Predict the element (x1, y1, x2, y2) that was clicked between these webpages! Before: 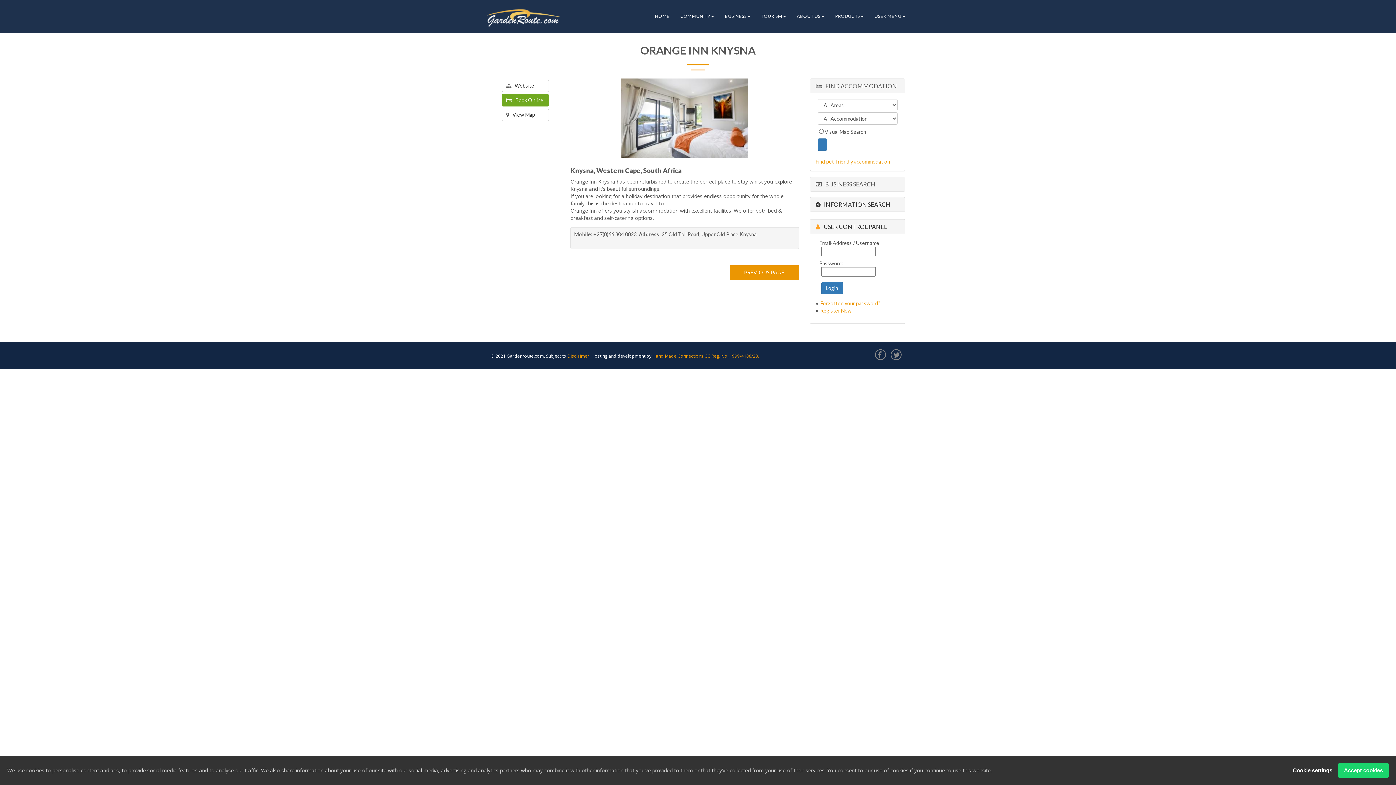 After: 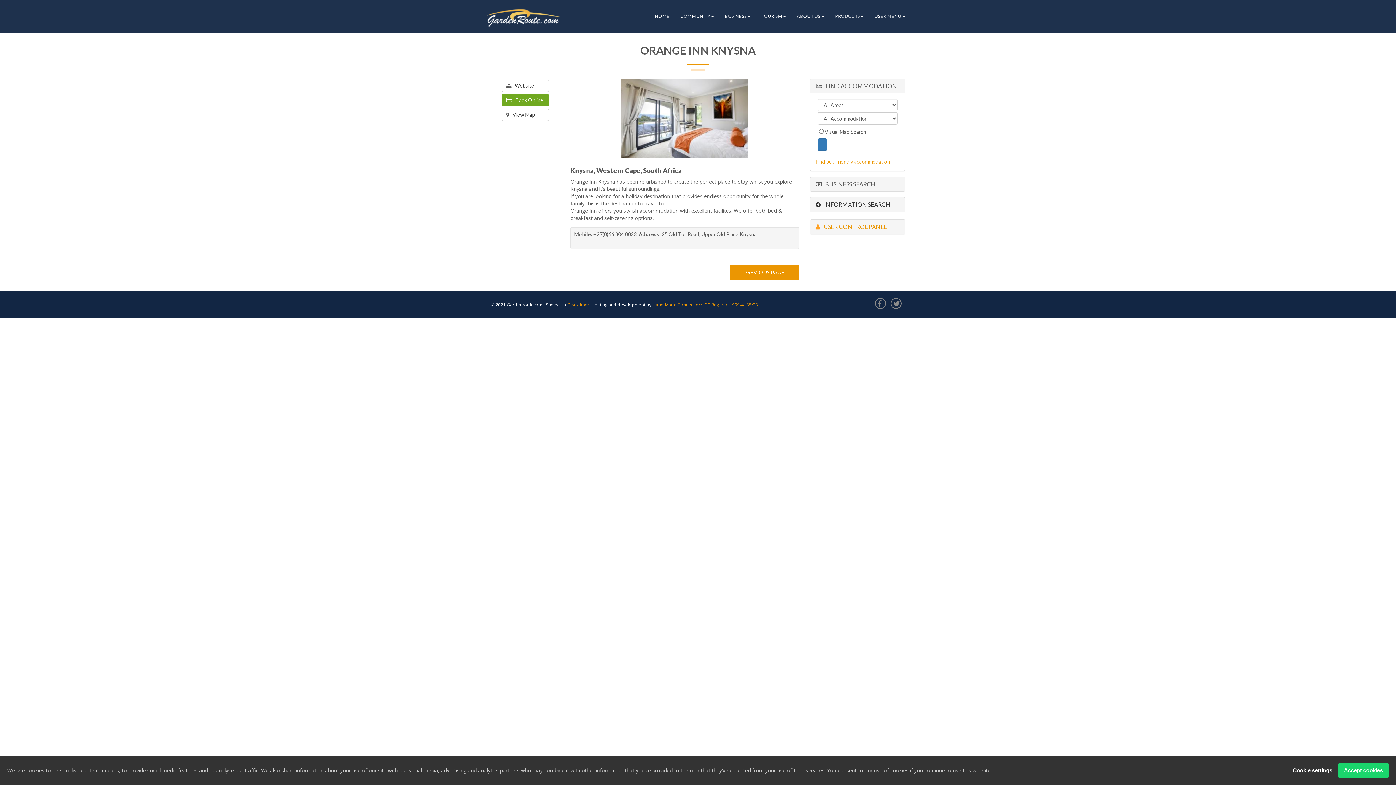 Action: label:    USER CONTROL PANEL bbox: (815, 223, 887, 230)